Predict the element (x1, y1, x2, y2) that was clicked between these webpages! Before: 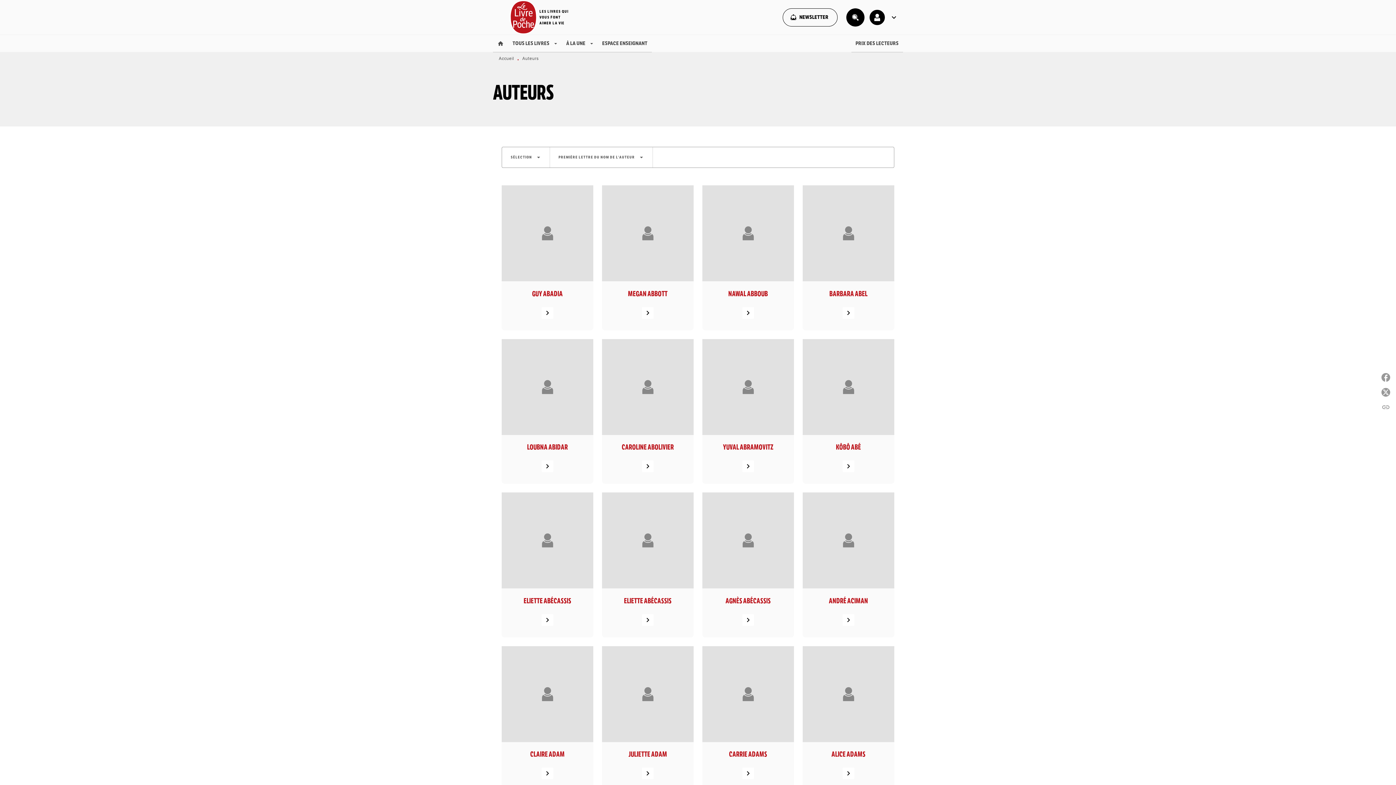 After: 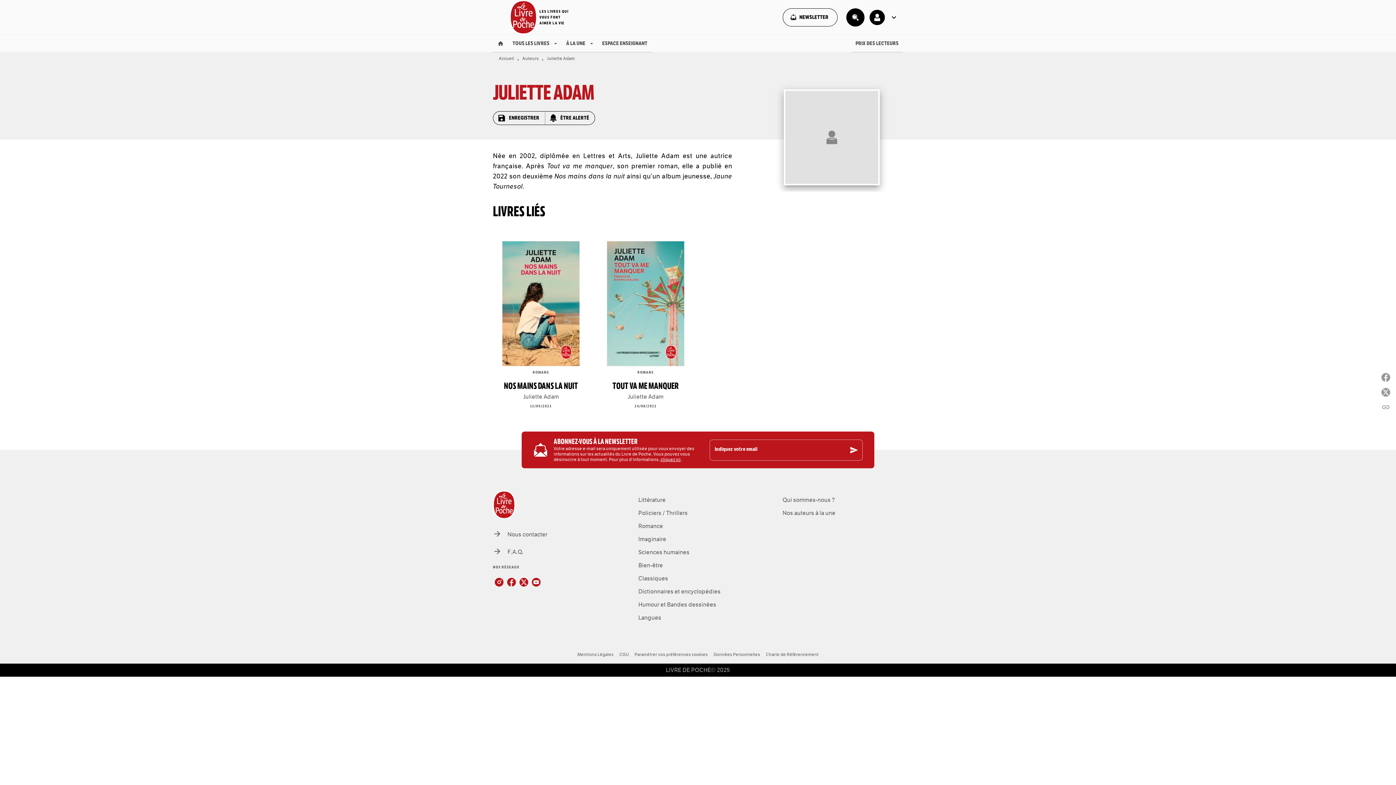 Action: label: JULIETTE ADAM
chevron_right bbox: (602, 646, 693, 791)